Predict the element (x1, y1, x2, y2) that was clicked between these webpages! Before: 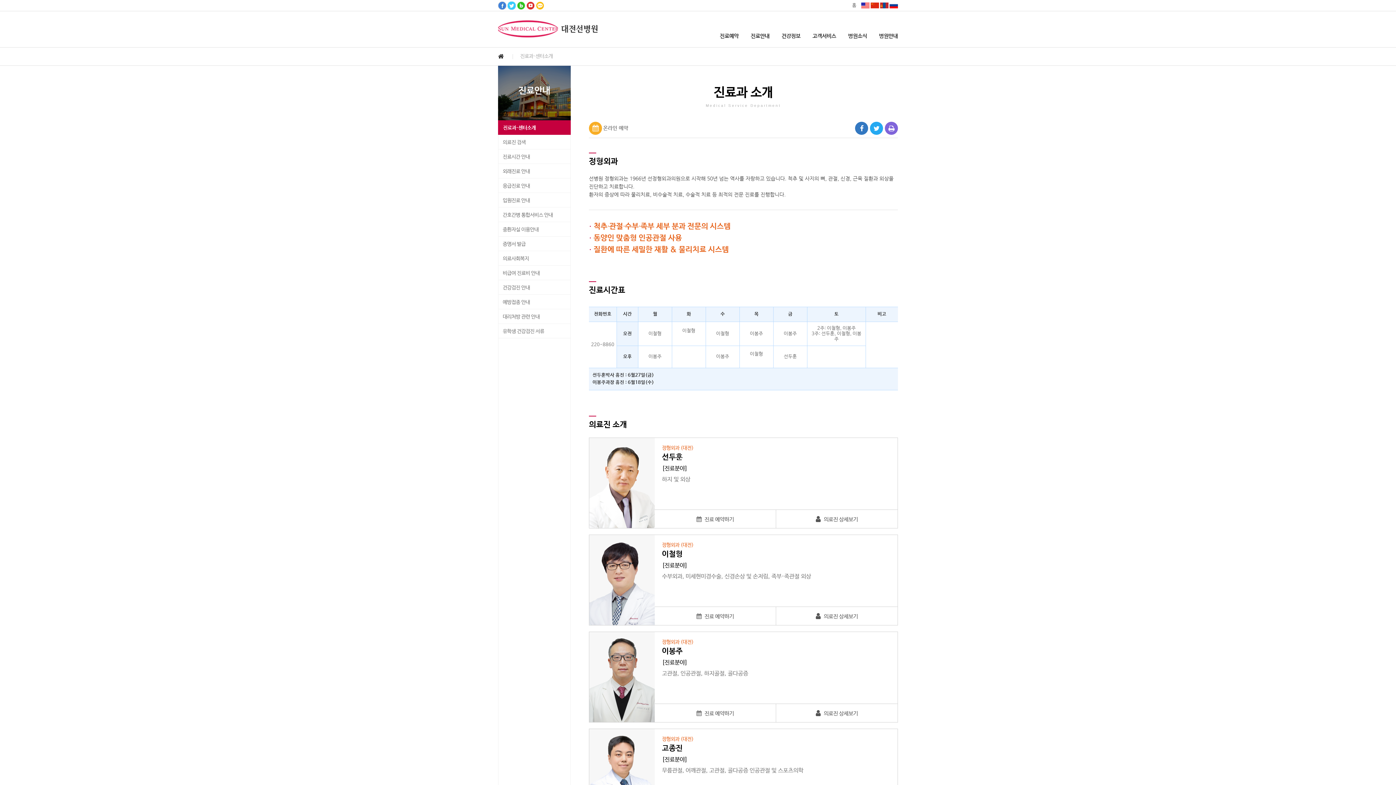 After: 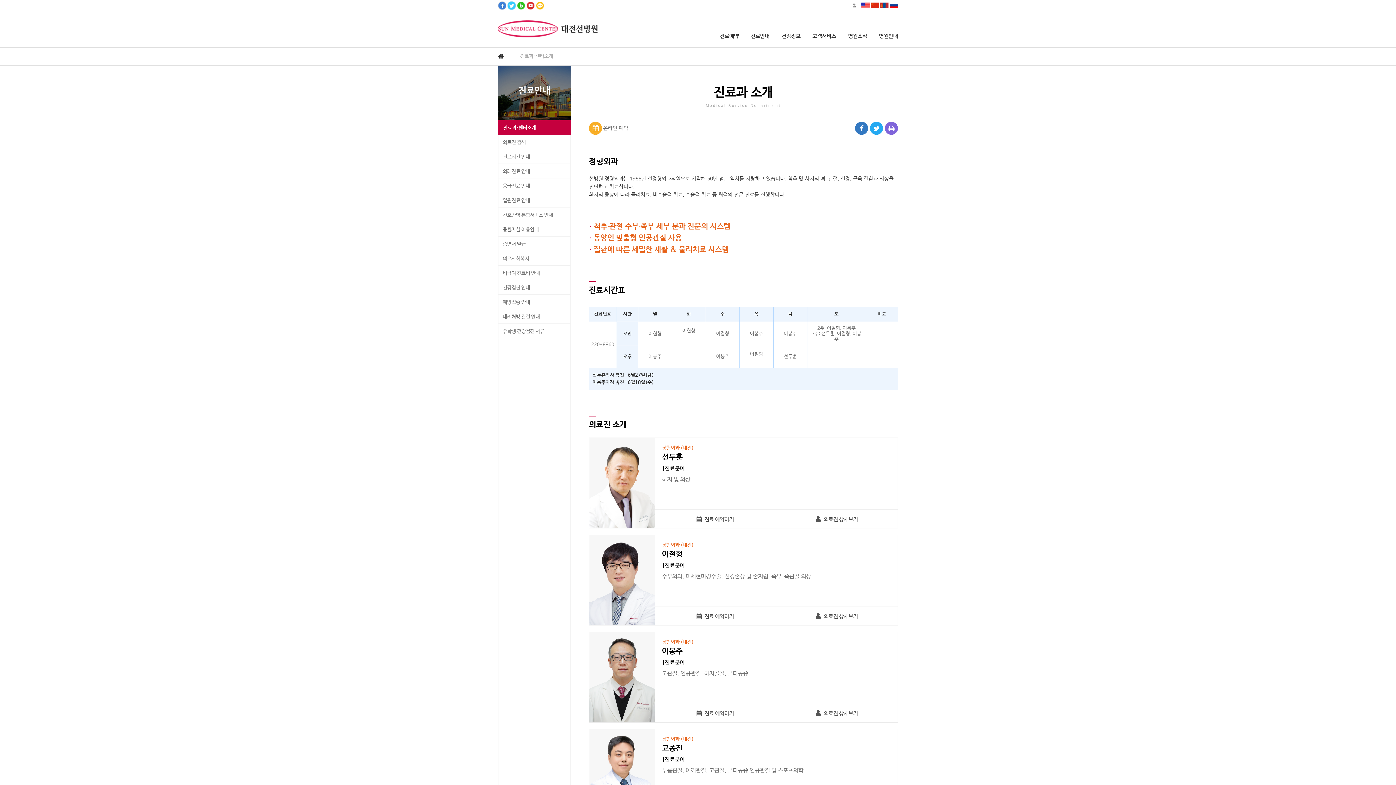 Action: bbox: (507, 5, 516, 11)